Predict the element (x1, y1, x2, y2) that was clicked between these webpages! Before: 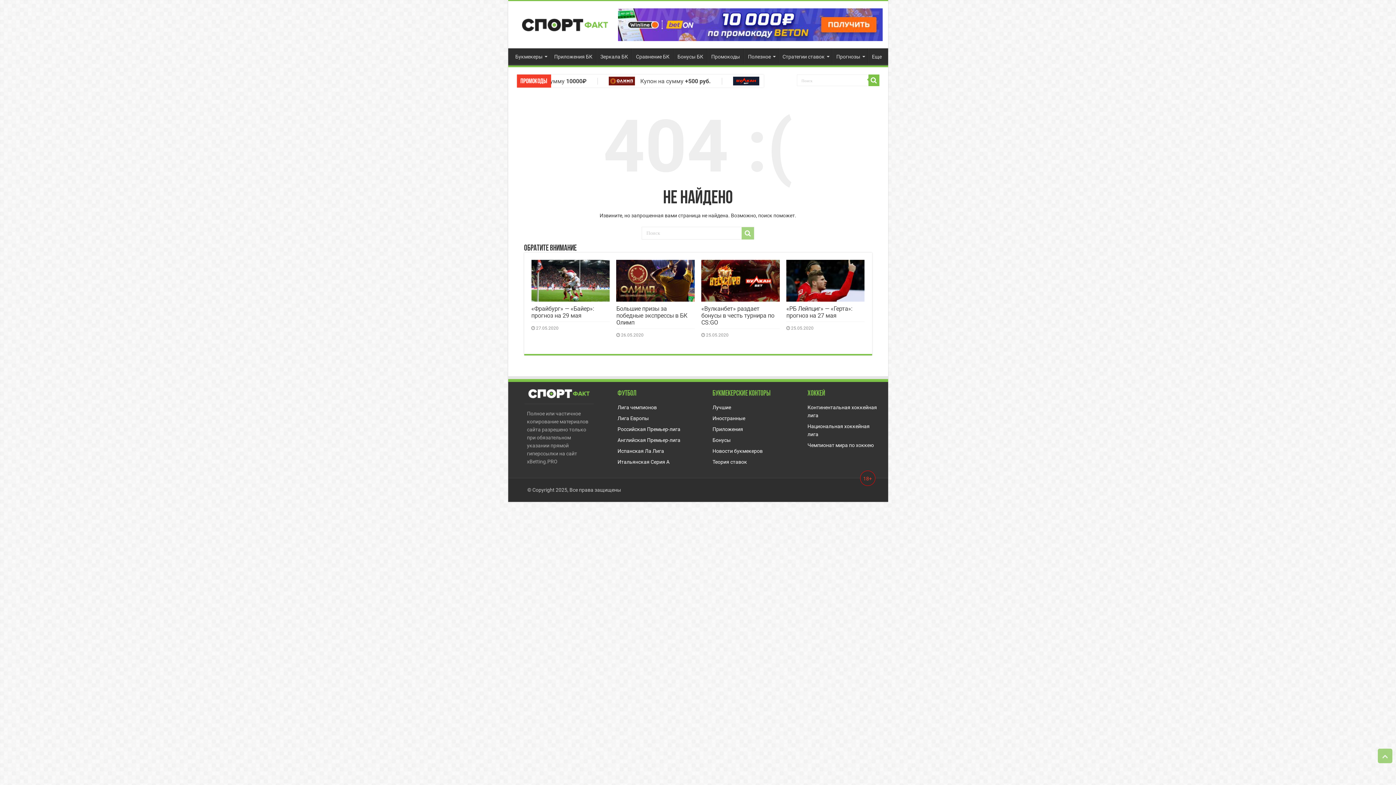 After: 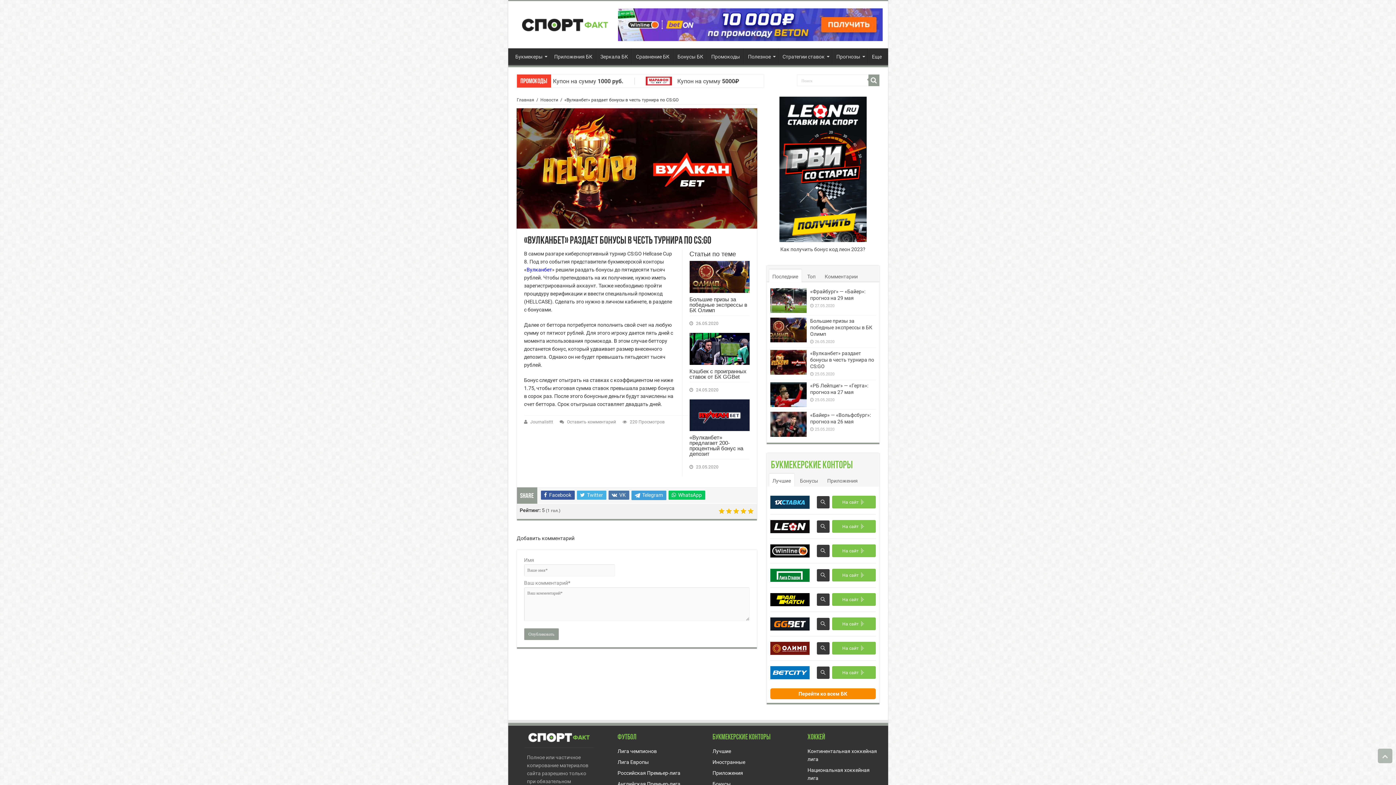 Action: label: «Вулканбет» раздает бонусы в честь турнира по CS:GO bbox: (701, 305, 774, 326)